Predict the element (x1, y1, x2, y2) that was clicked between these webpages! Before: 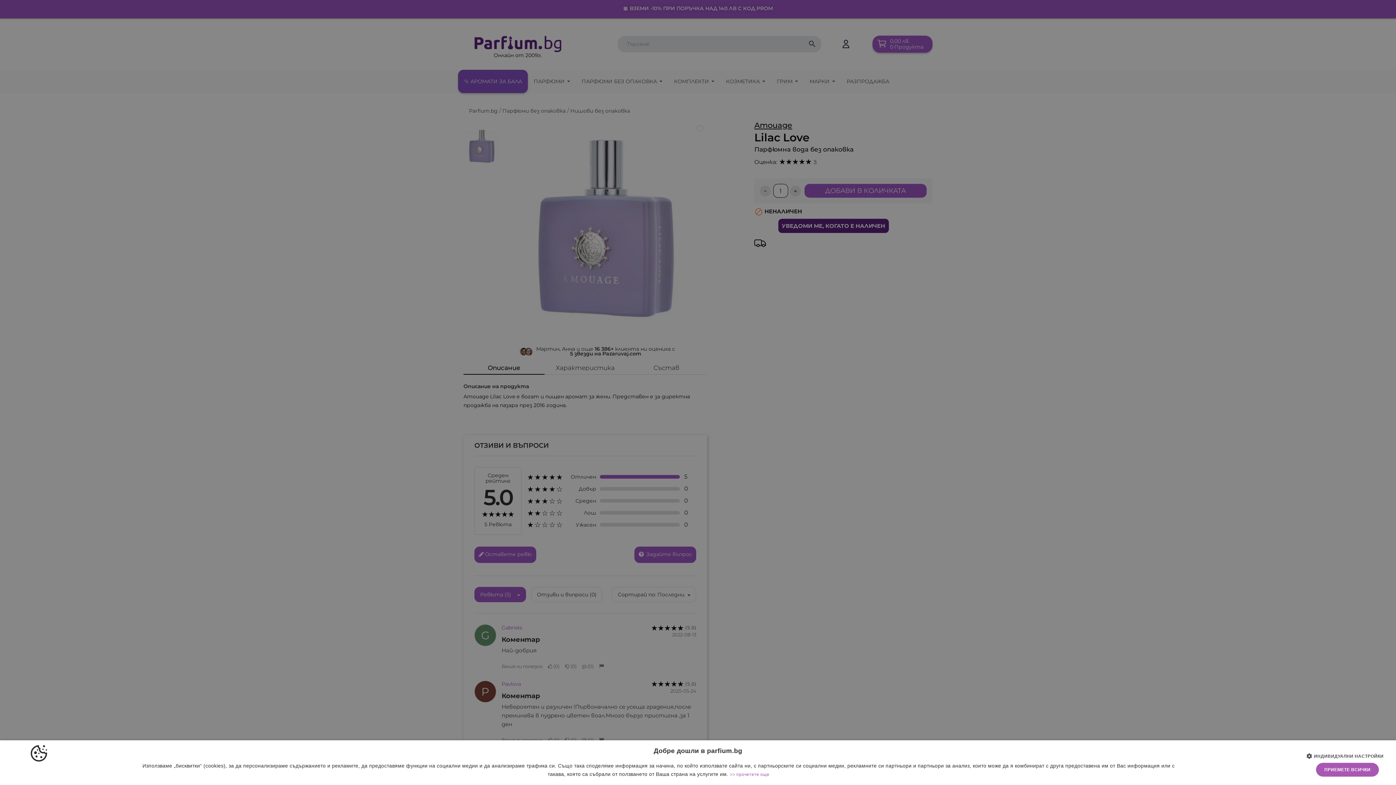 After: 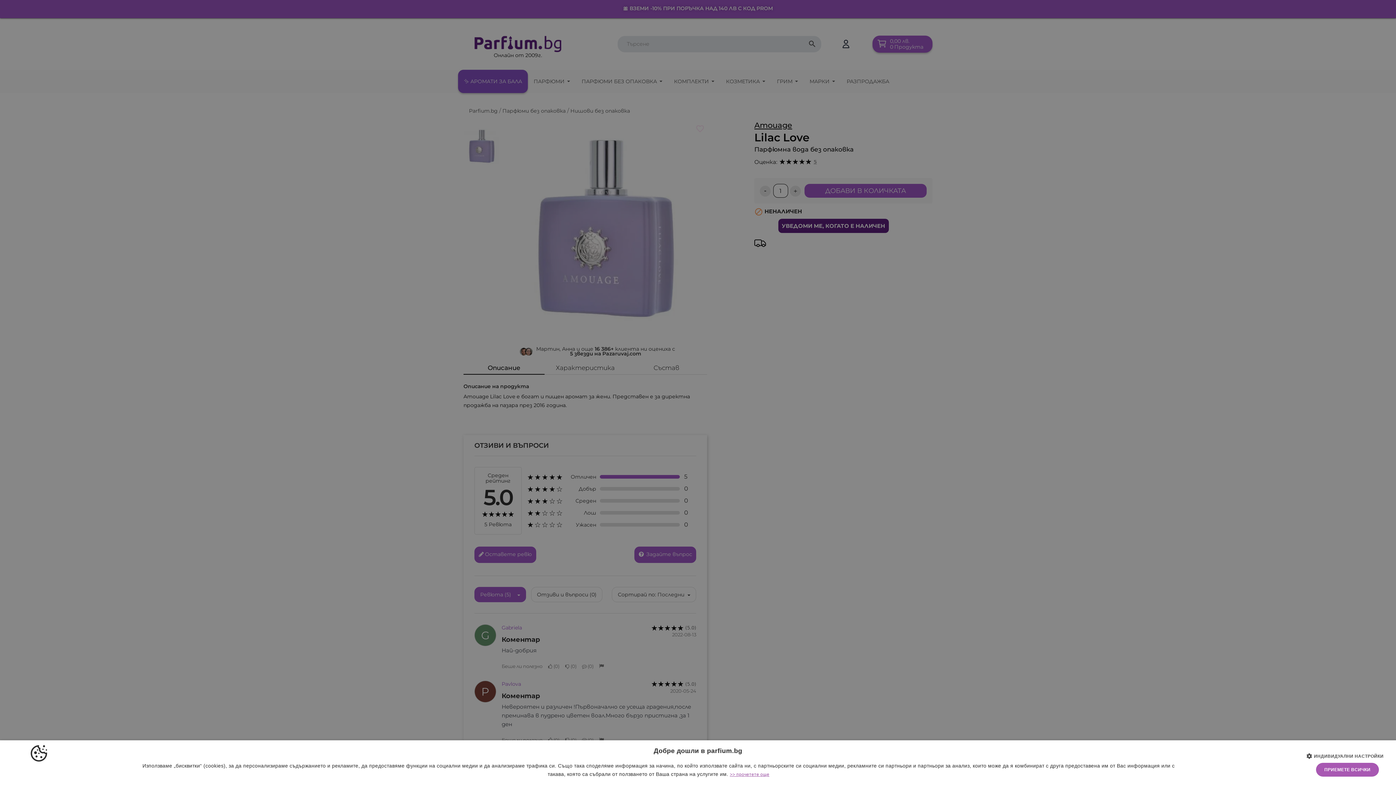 Action: bbox: (730, 772, 769, 777) label: >> прочетете още, opens a new window